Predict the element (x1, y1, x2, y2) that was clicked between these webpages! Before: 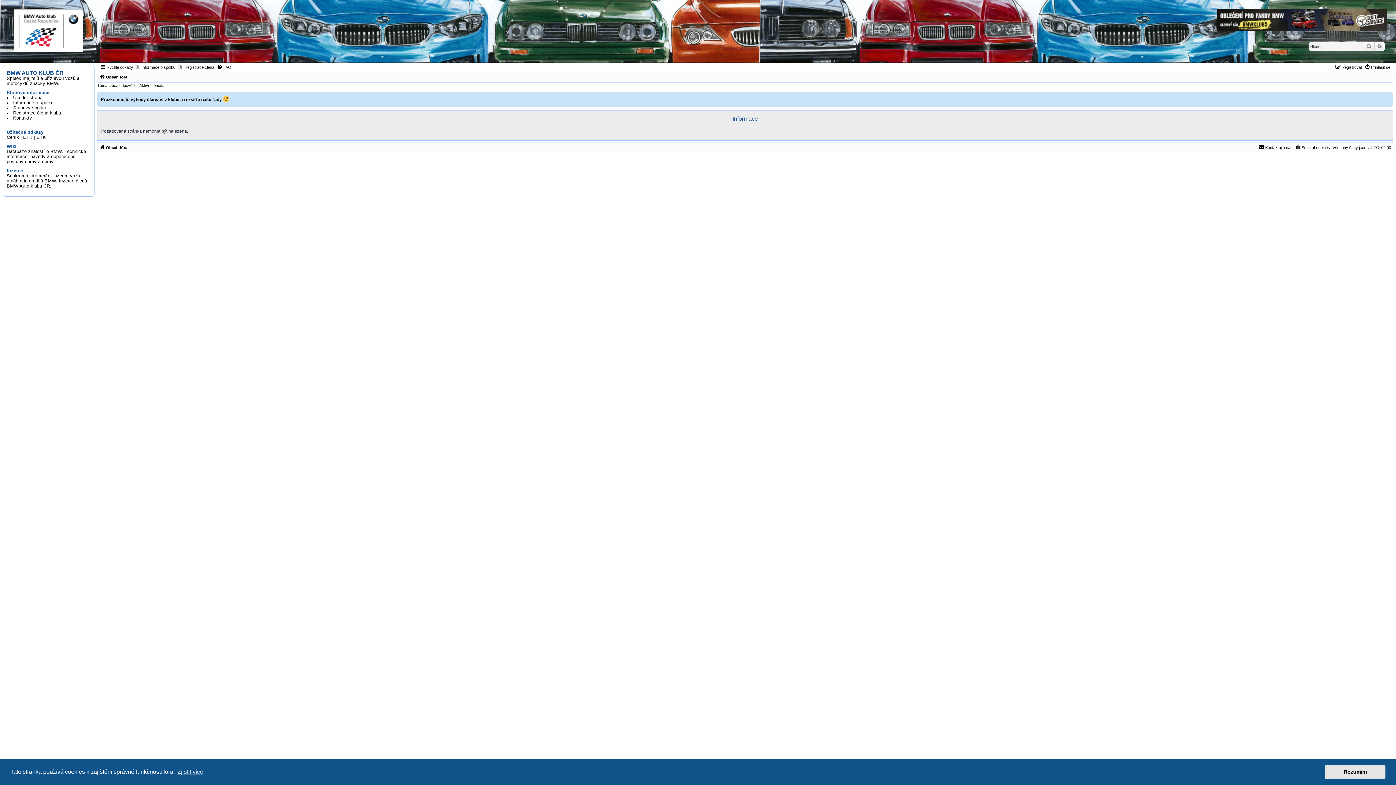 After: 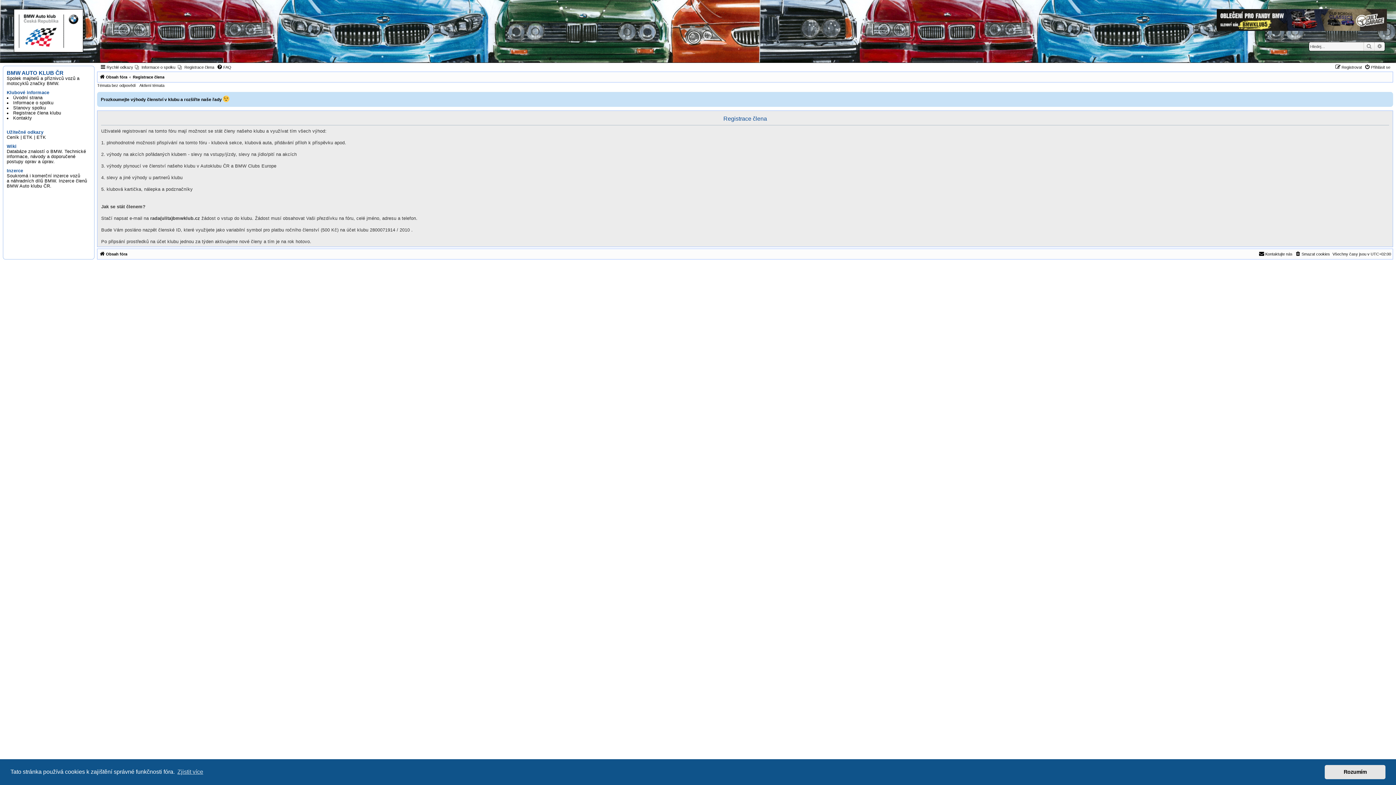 Action: label: Registrace člena klubu bbox: (13, 110, 61, 115)